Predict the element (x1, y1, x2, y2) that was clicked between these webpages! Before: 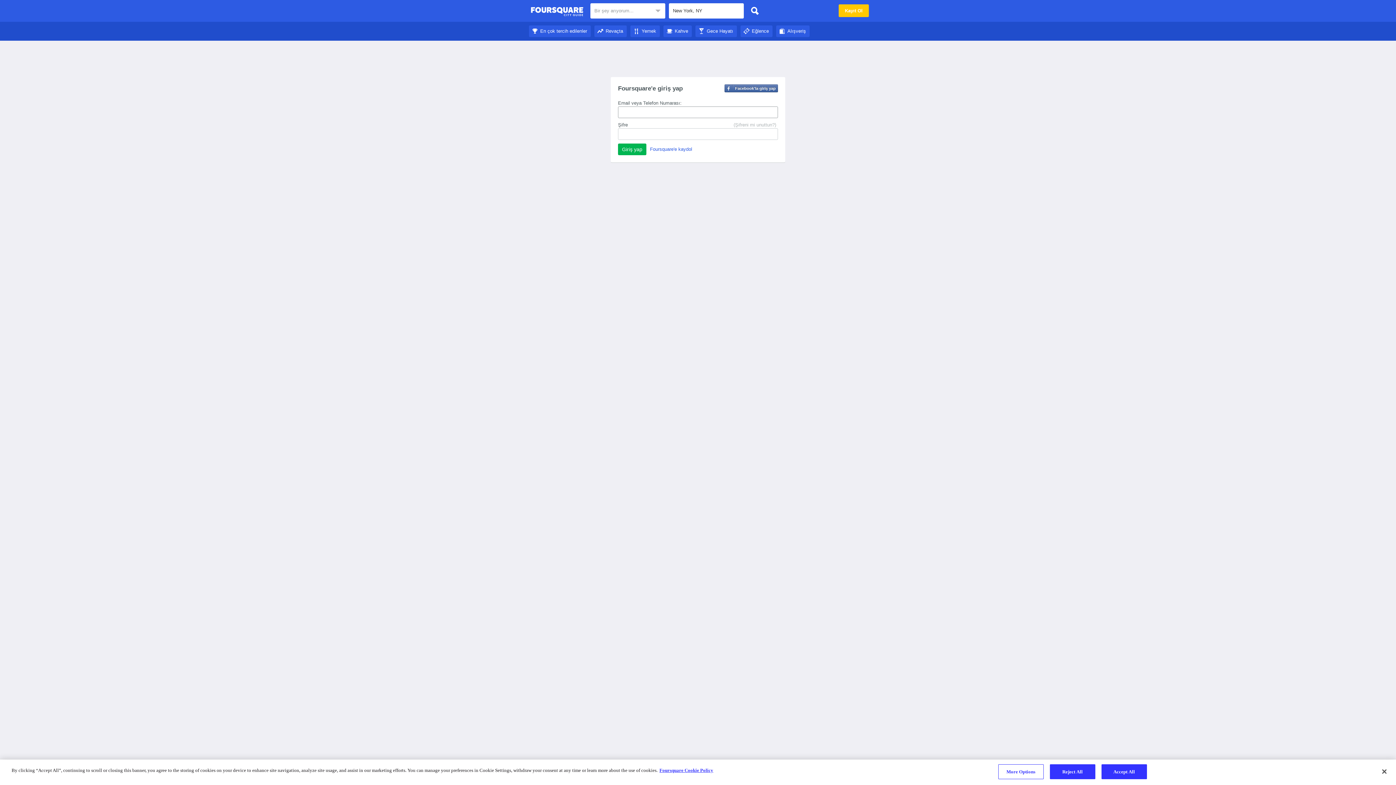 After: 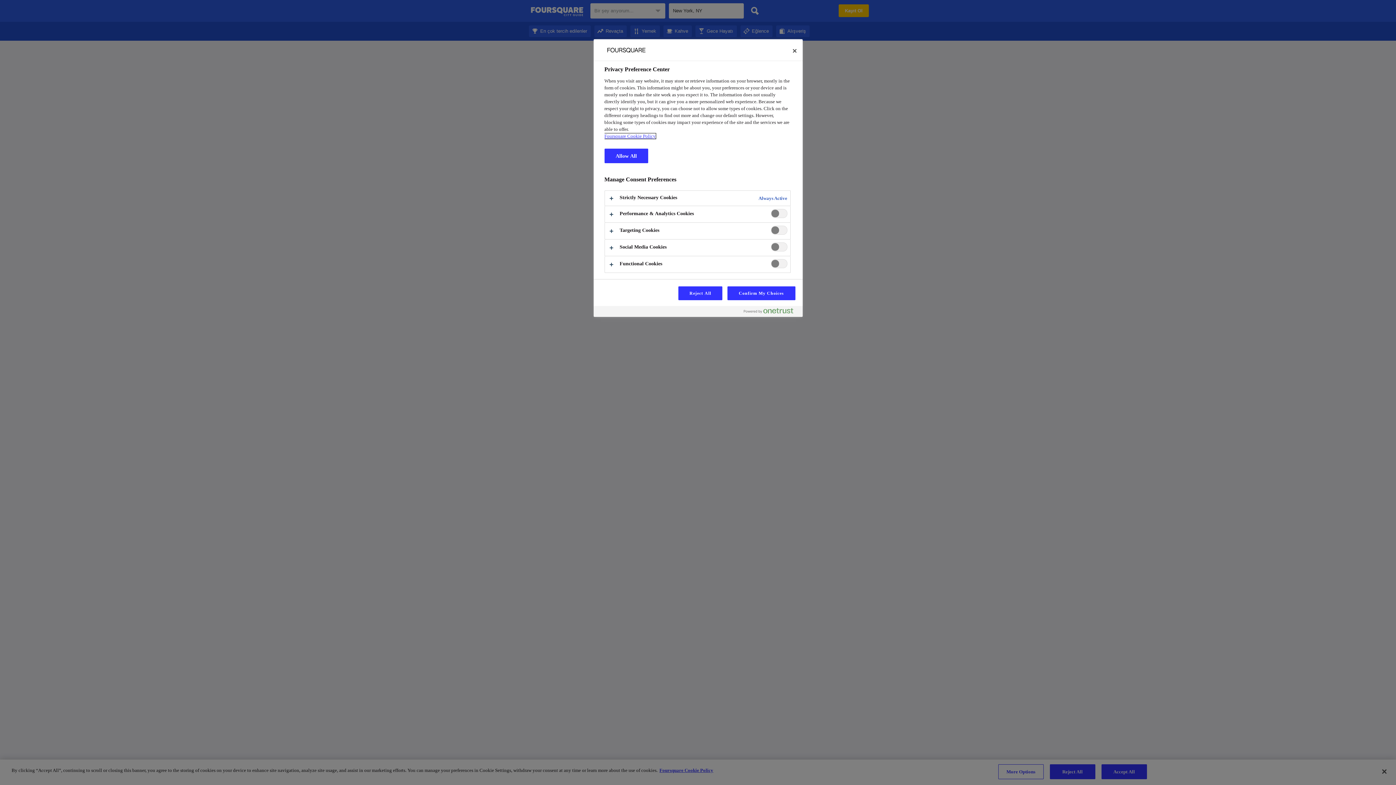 Action: label: More Options bbox: (998, 764, 1043, 779)